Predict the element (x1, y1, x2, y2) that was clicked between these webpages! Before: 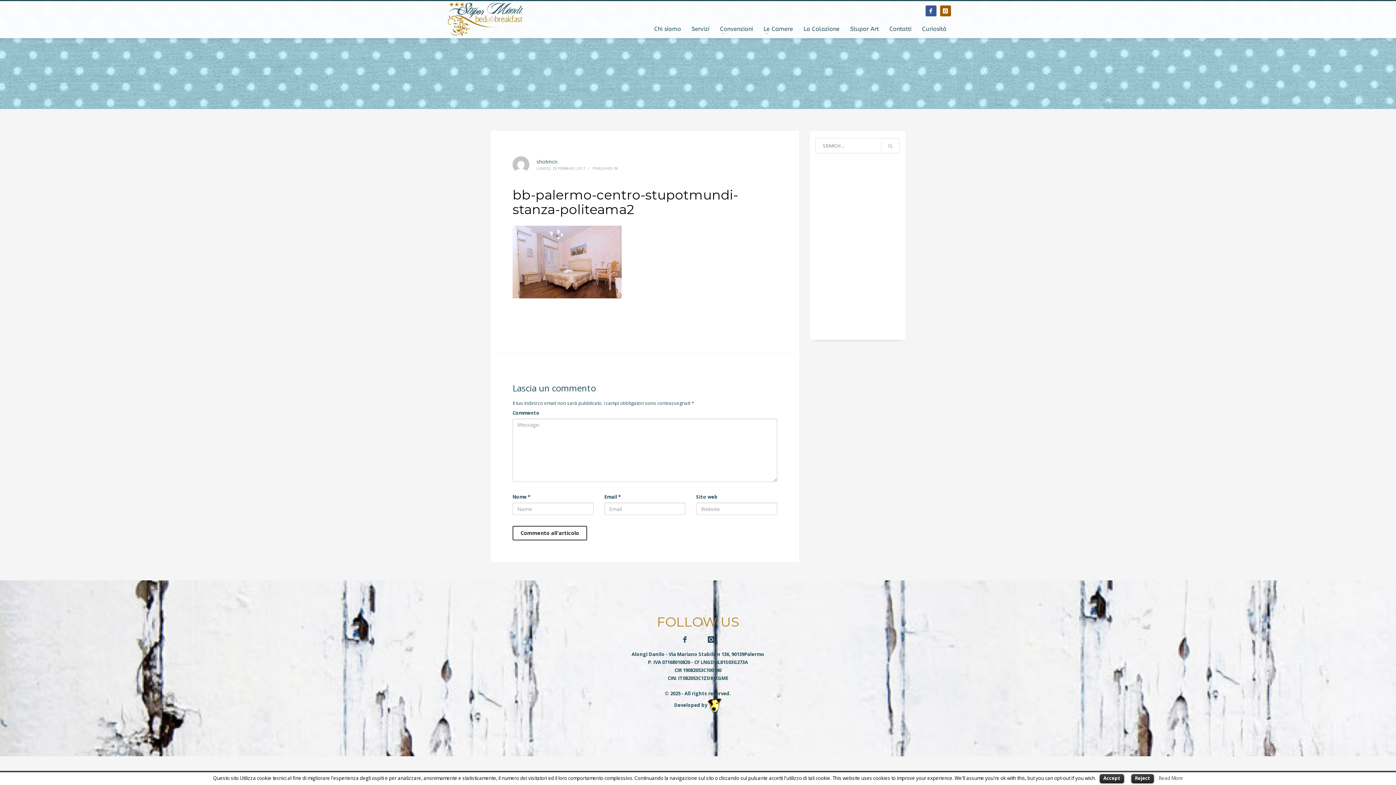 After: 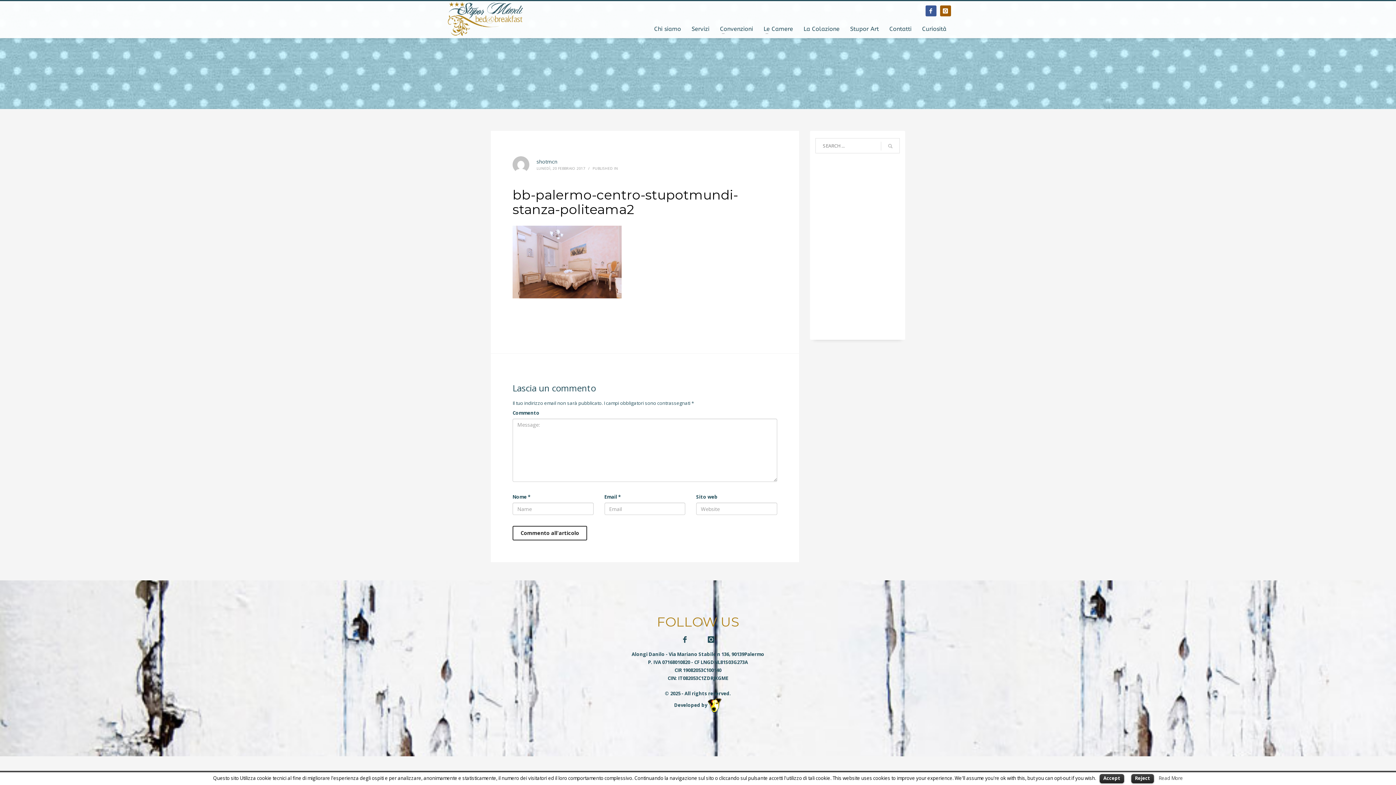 Action: bbox: (706, 634, 716, 645)